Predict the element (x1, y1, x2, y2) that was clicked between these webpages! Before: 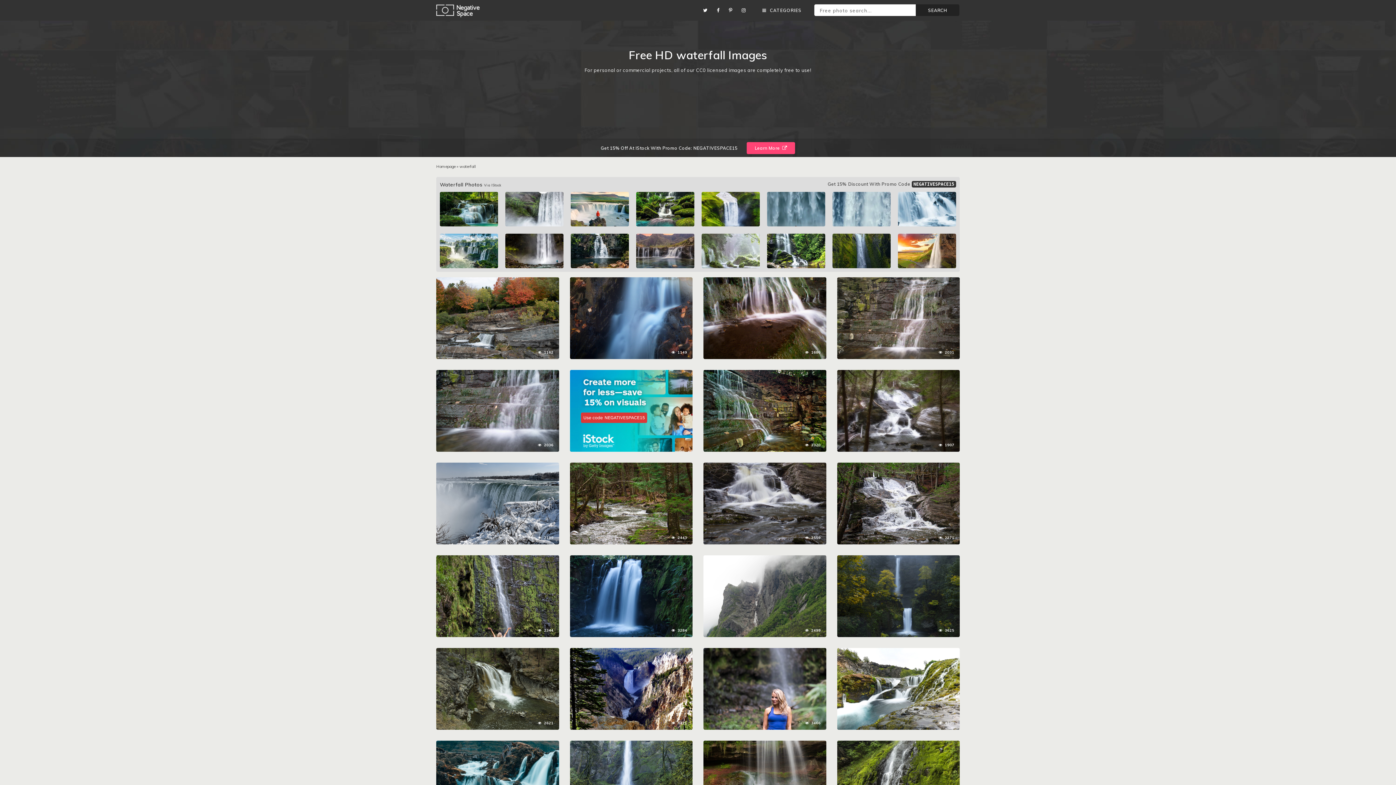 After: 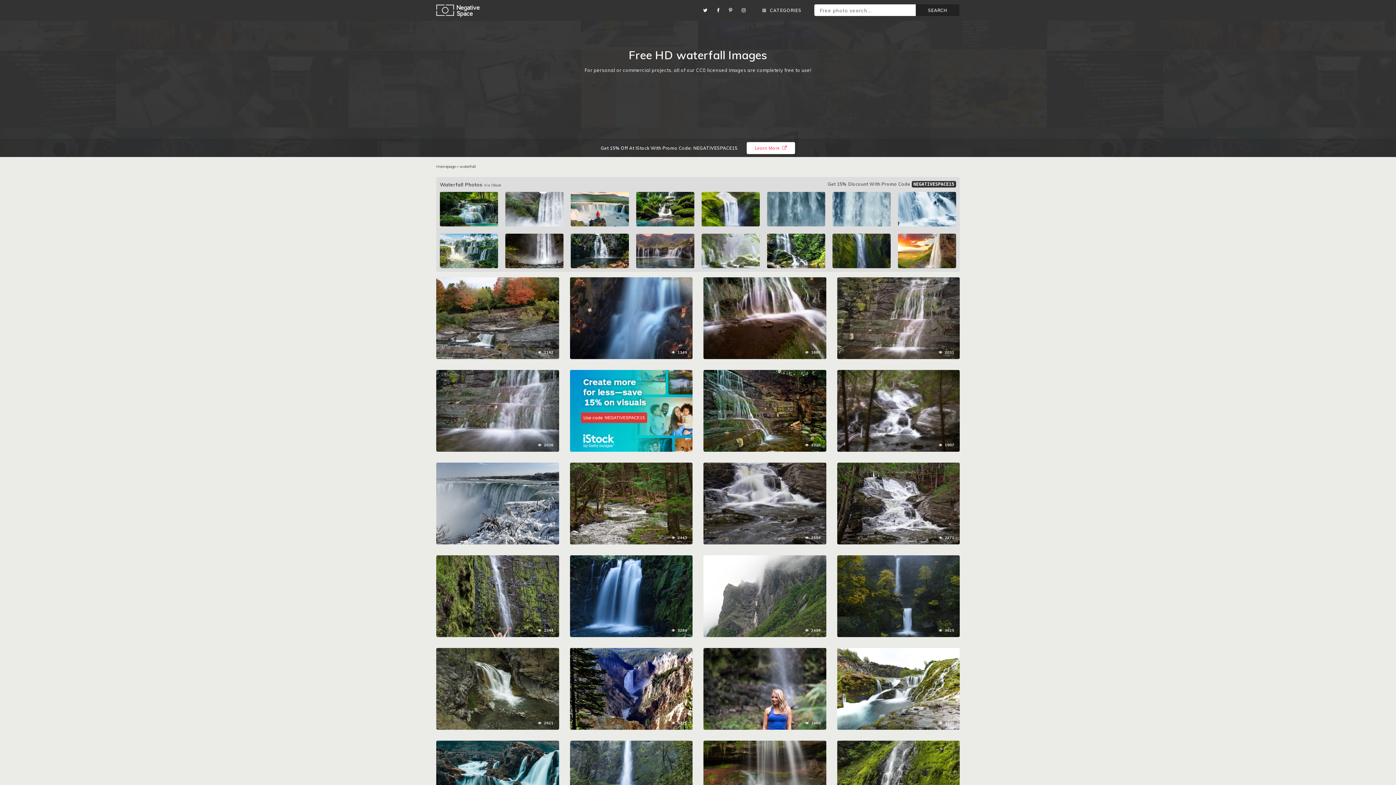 Action: label: Learn More  bbox: (747, 142, 795, 154)